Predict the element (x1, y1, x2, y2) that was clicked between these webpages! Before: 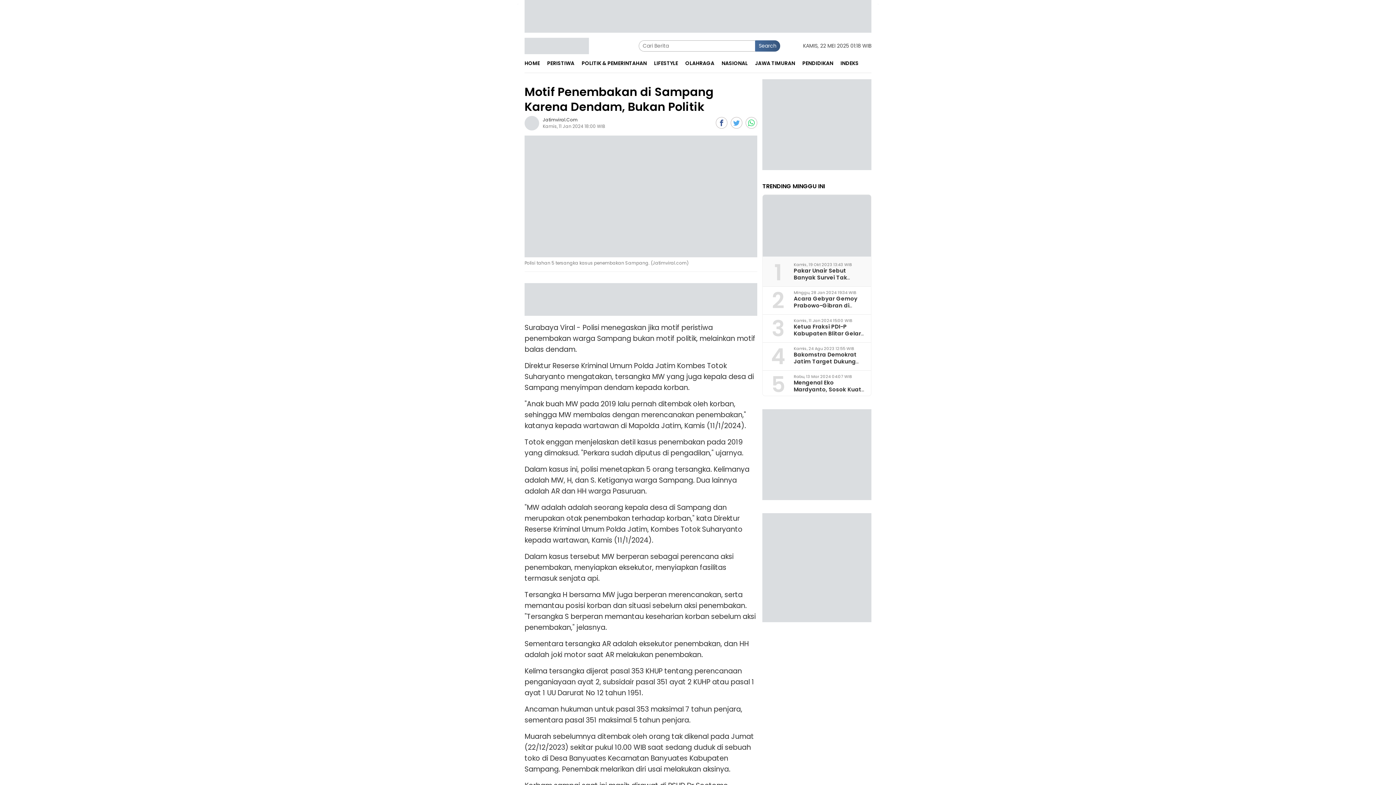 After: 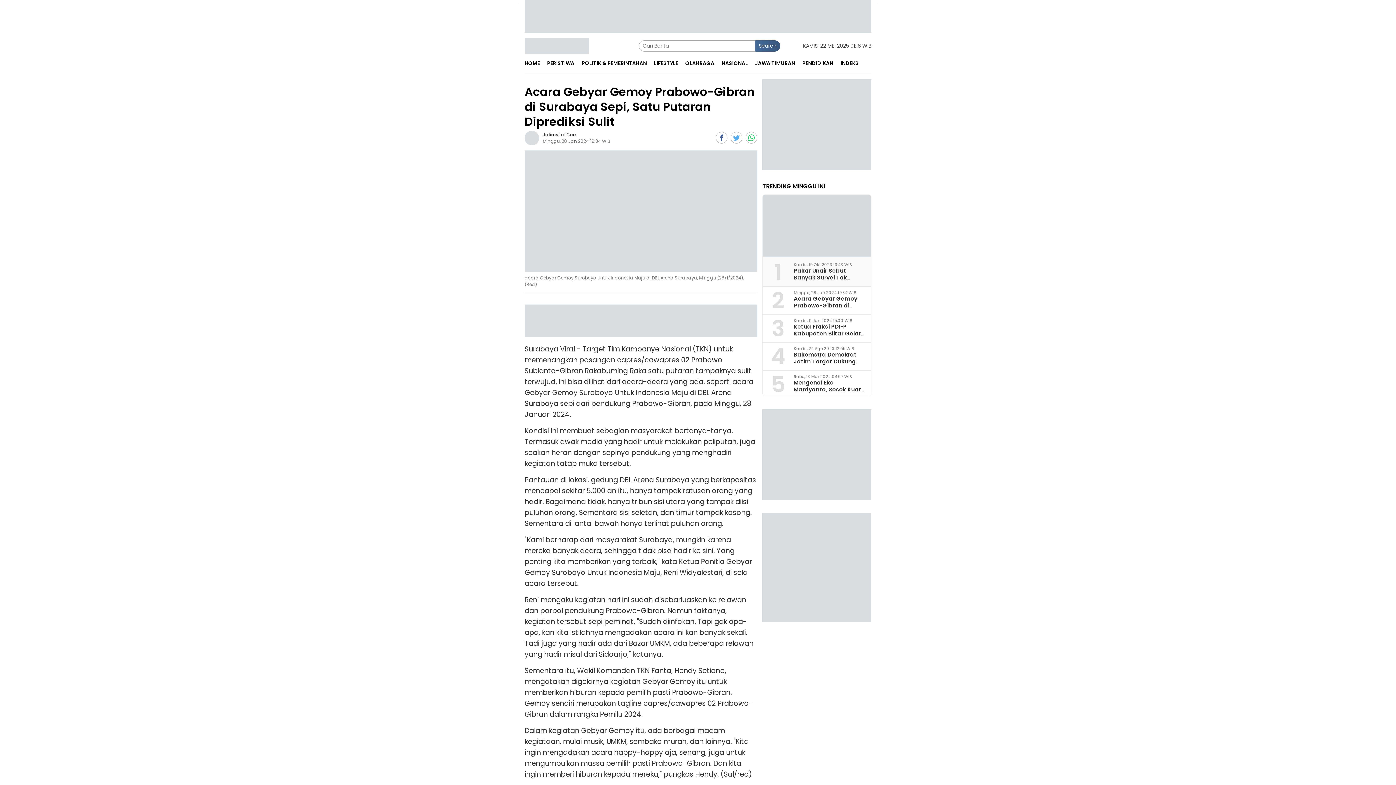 Action: label: Acara Gebyar Gemoy Prabowo-Gibran di Surabaya Sepi, Satu Putaran Diprediksi Sulit bbox: (793, 294, 861, 323)